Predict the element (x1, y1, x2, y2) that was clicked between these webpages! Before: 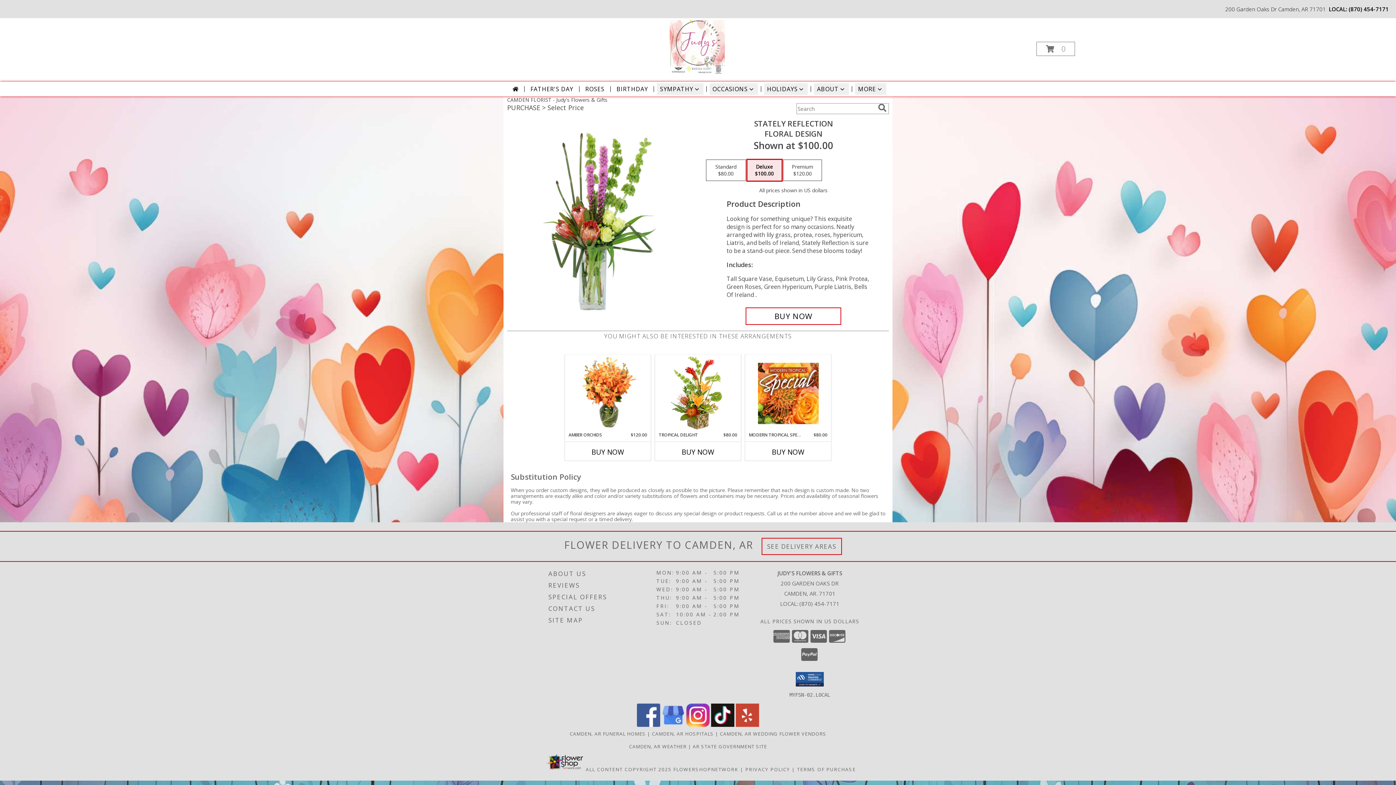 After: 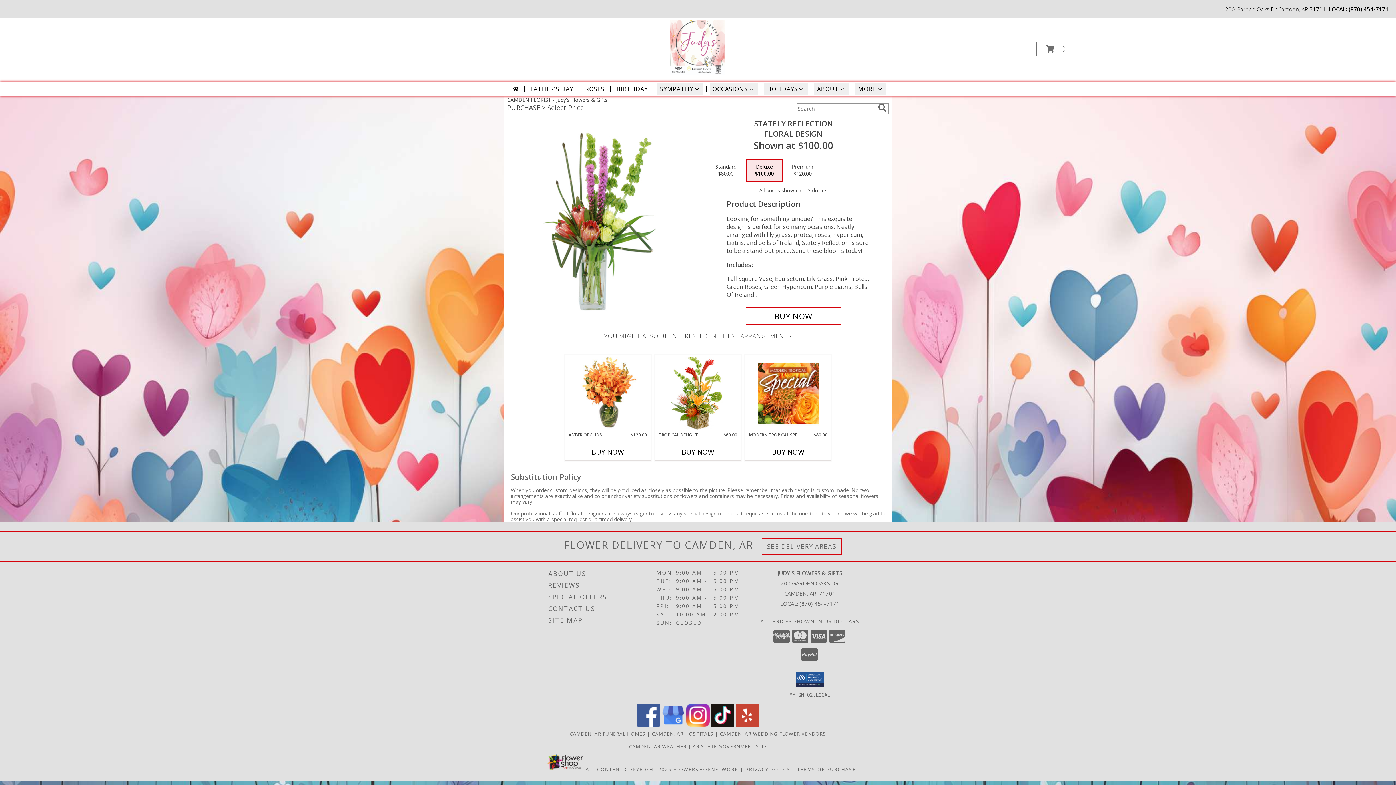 Action: bbox: (736, 721, 759, 728) label: View our Yelp